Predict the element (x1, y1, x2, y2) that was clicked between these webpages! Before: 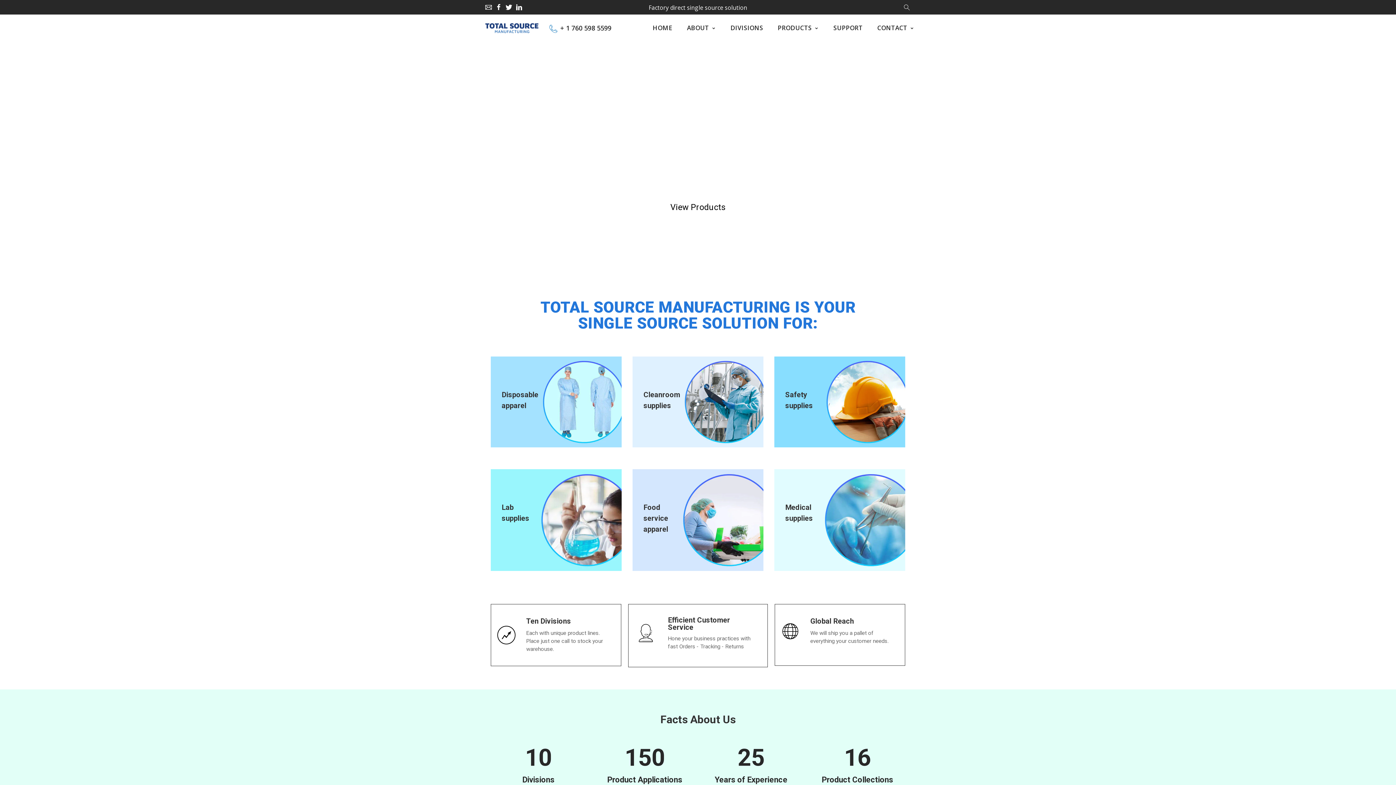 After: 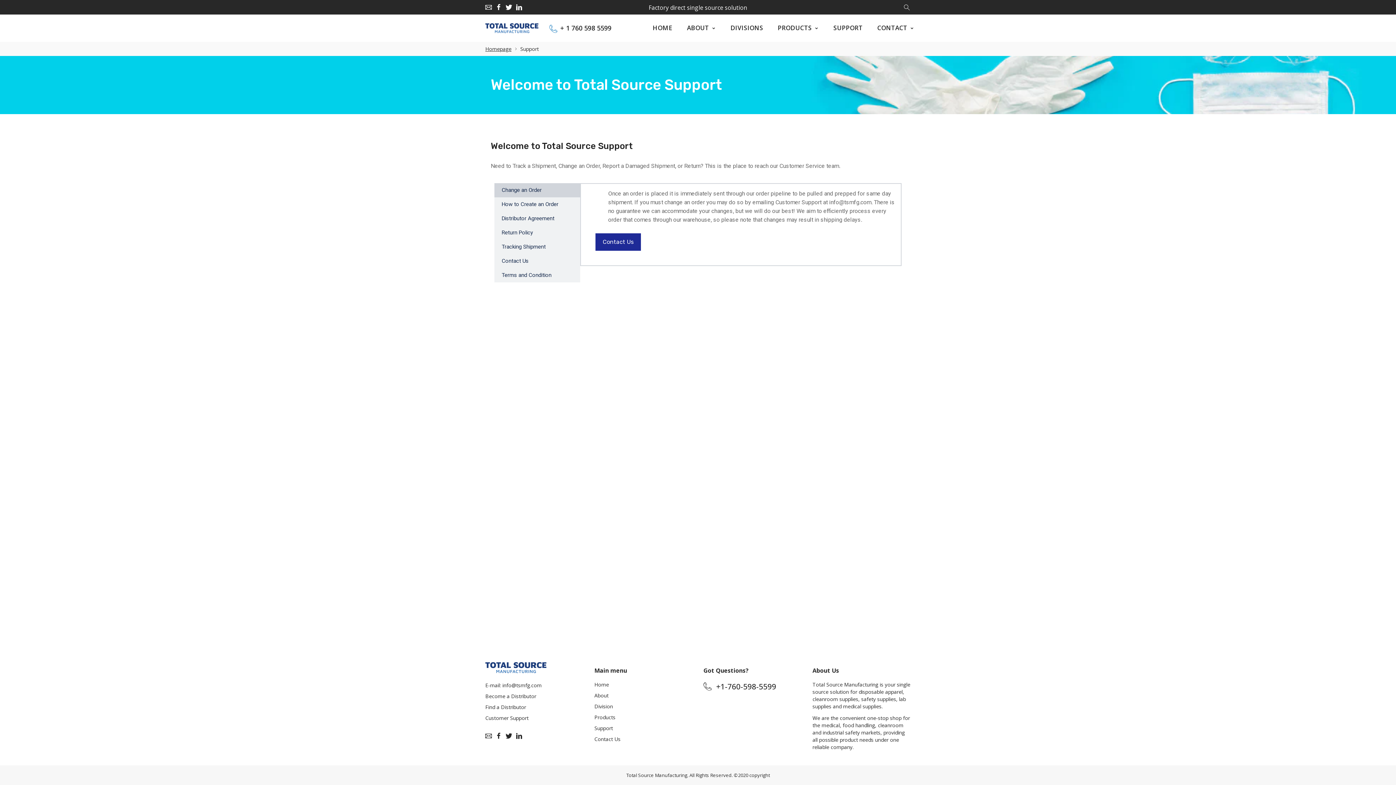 Action: label: SUPPORT bbox: (826, 20, 870, 36)